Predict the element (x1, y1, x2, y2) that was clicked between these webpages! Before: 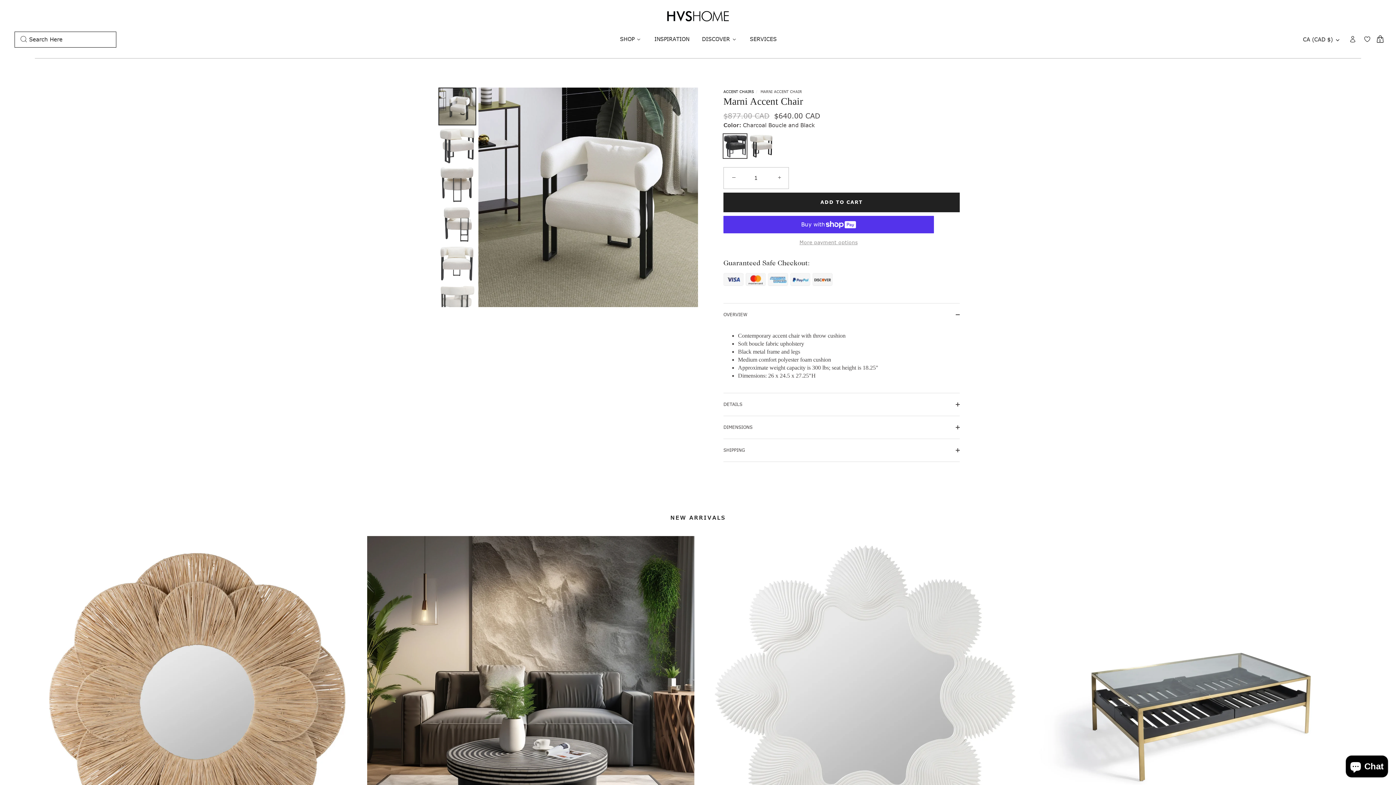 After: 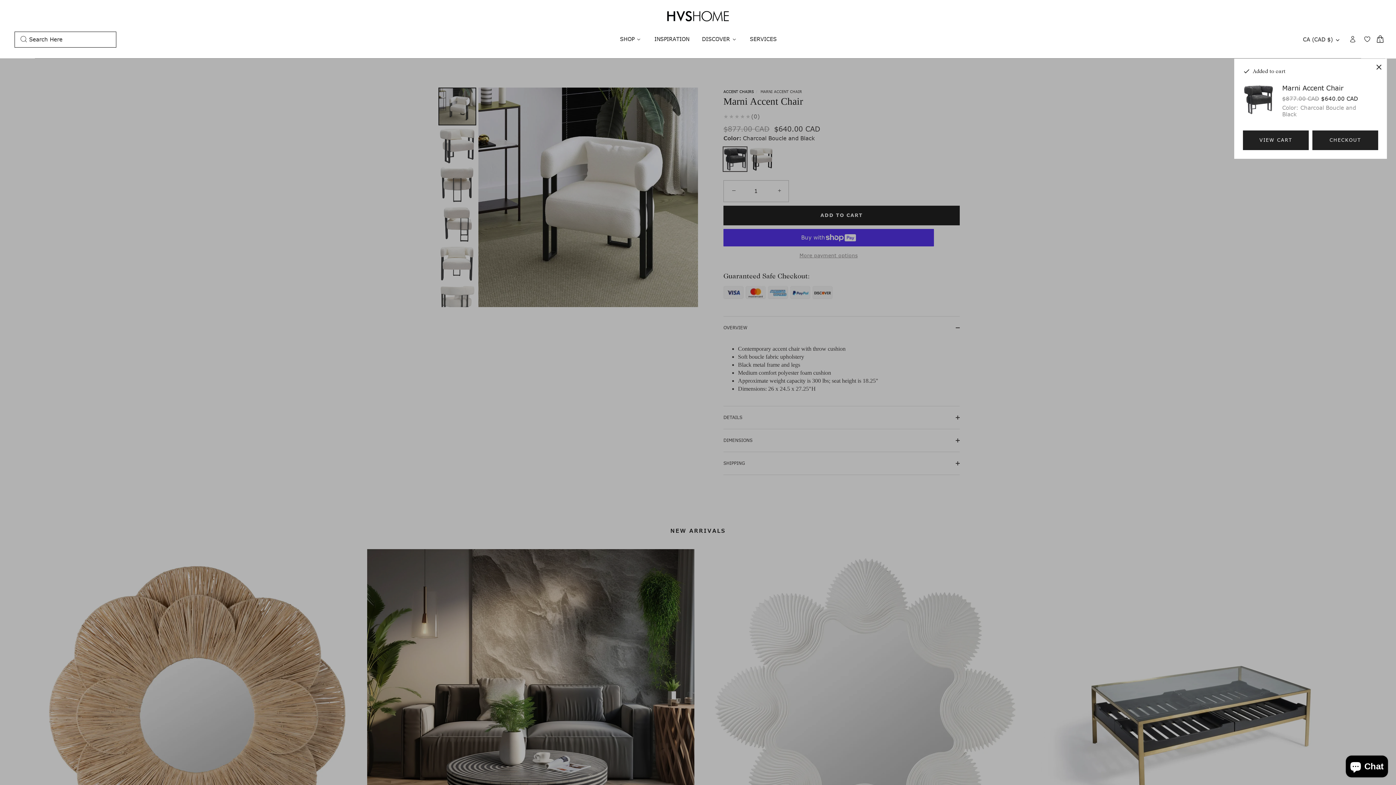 Action: label: ADD TO CART bbox: (723, 192, 960, 212)